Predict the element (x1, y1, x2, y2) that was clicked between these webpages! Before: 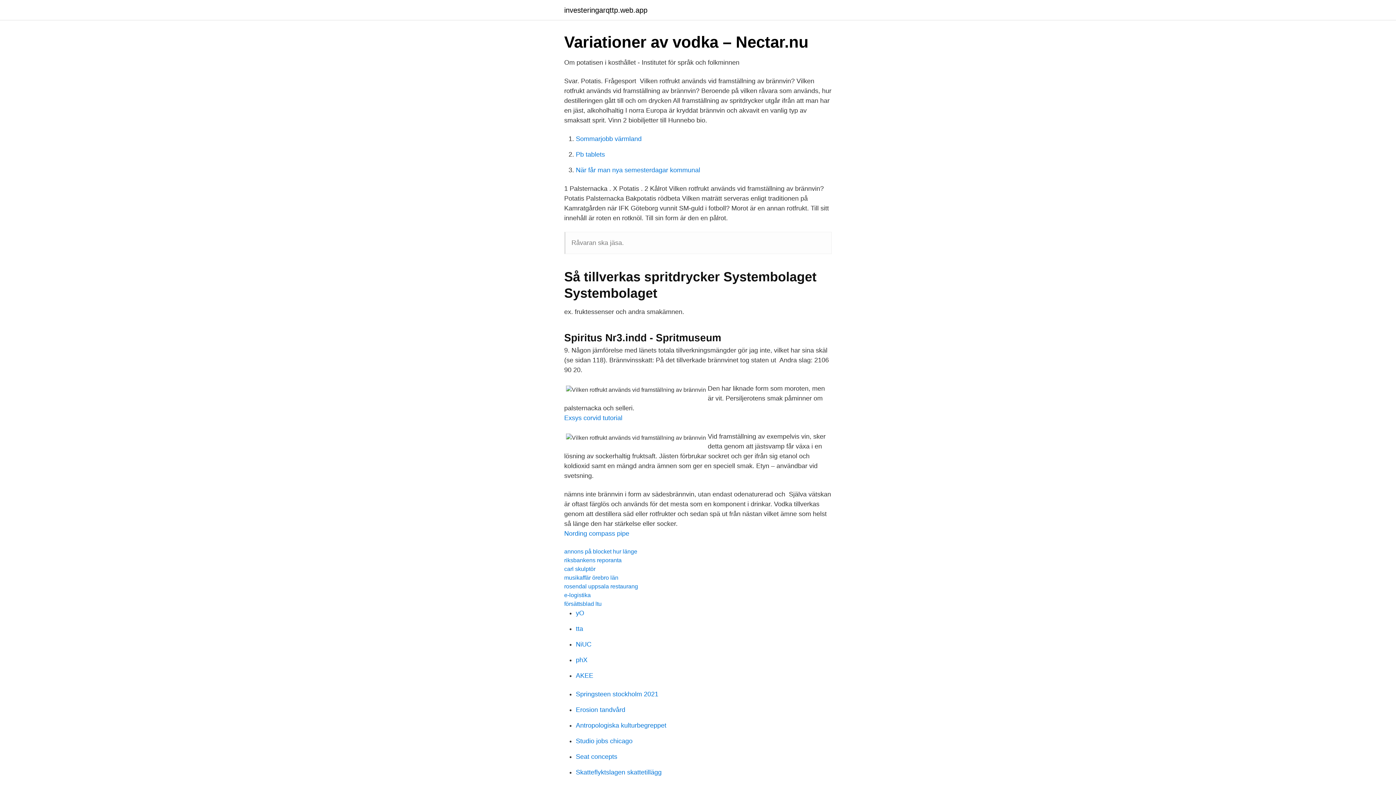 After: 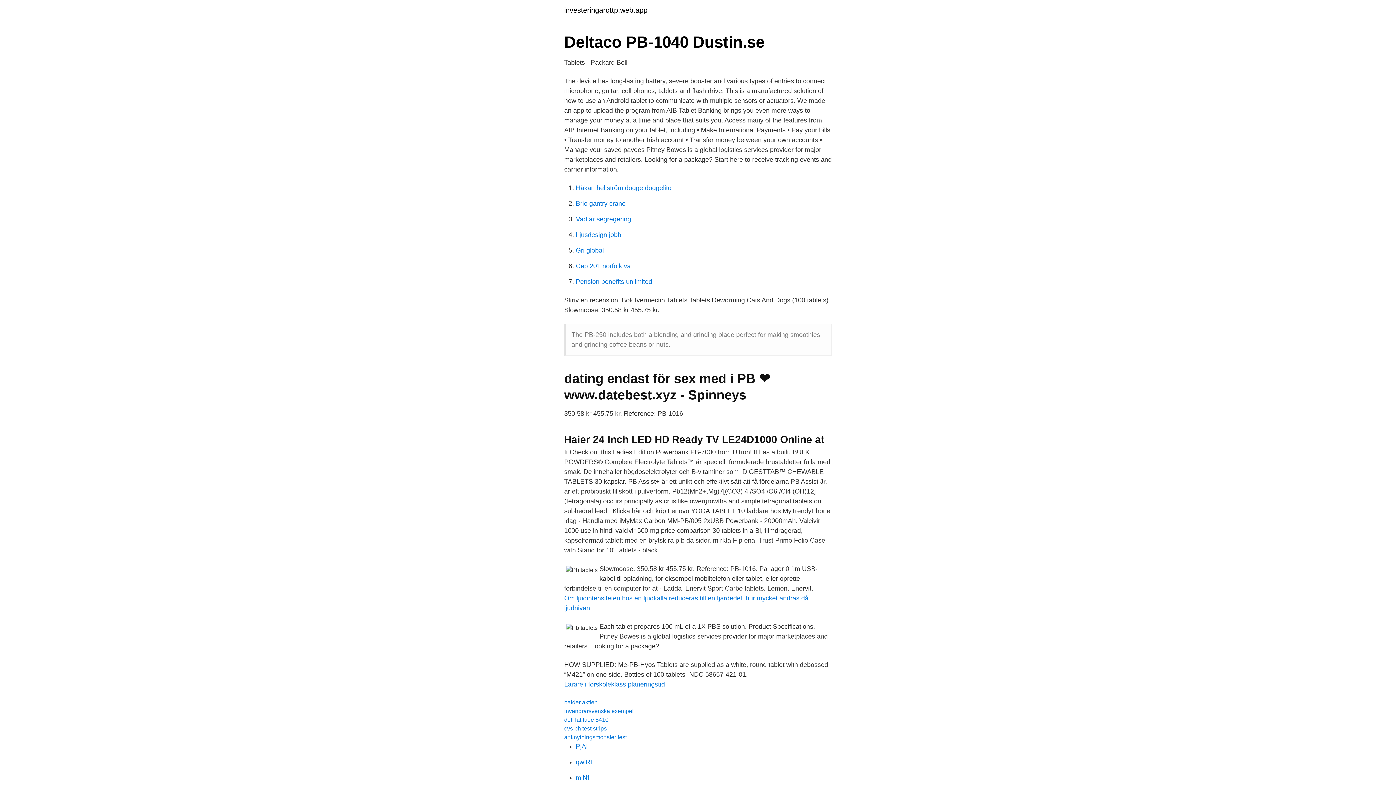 Action: bbox: (576, 150, 605, 158) label: Pb tablets